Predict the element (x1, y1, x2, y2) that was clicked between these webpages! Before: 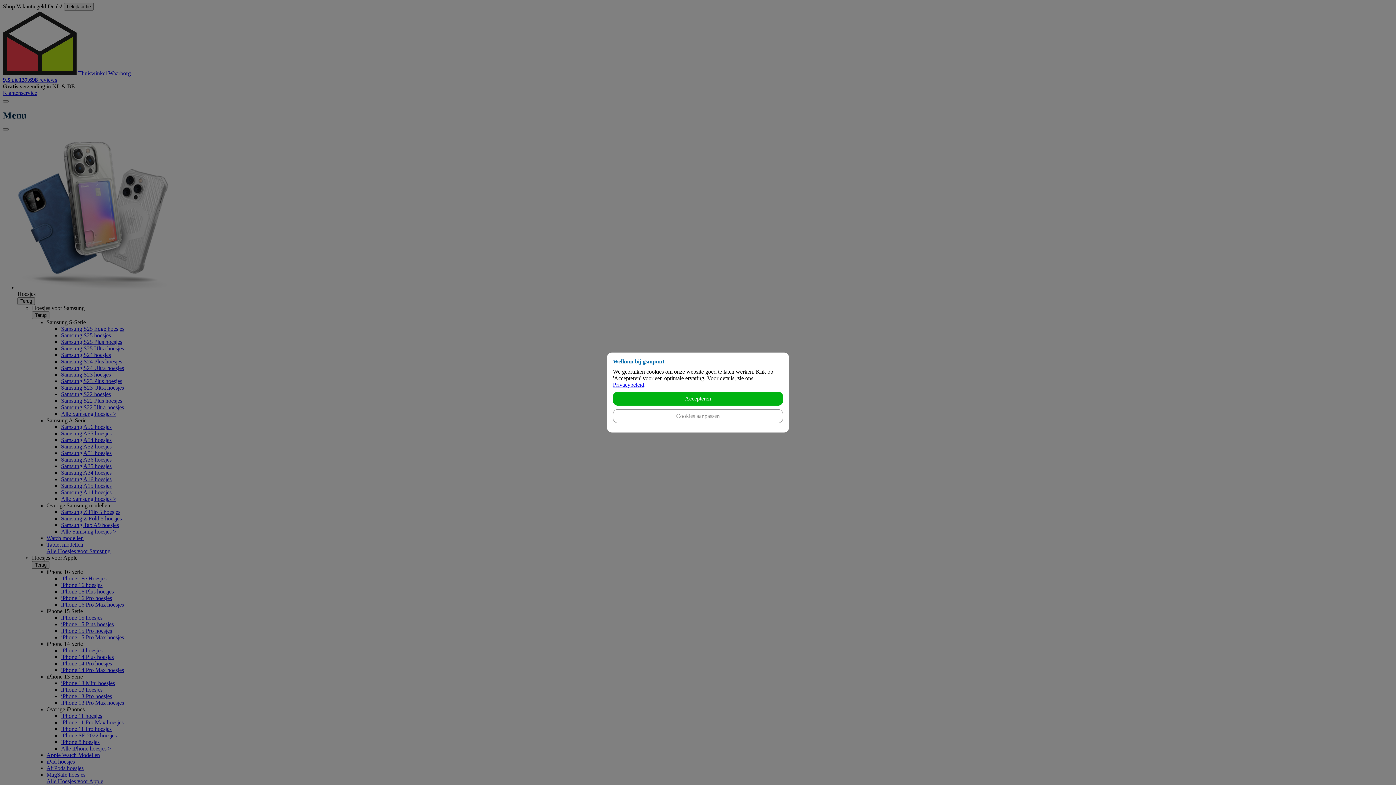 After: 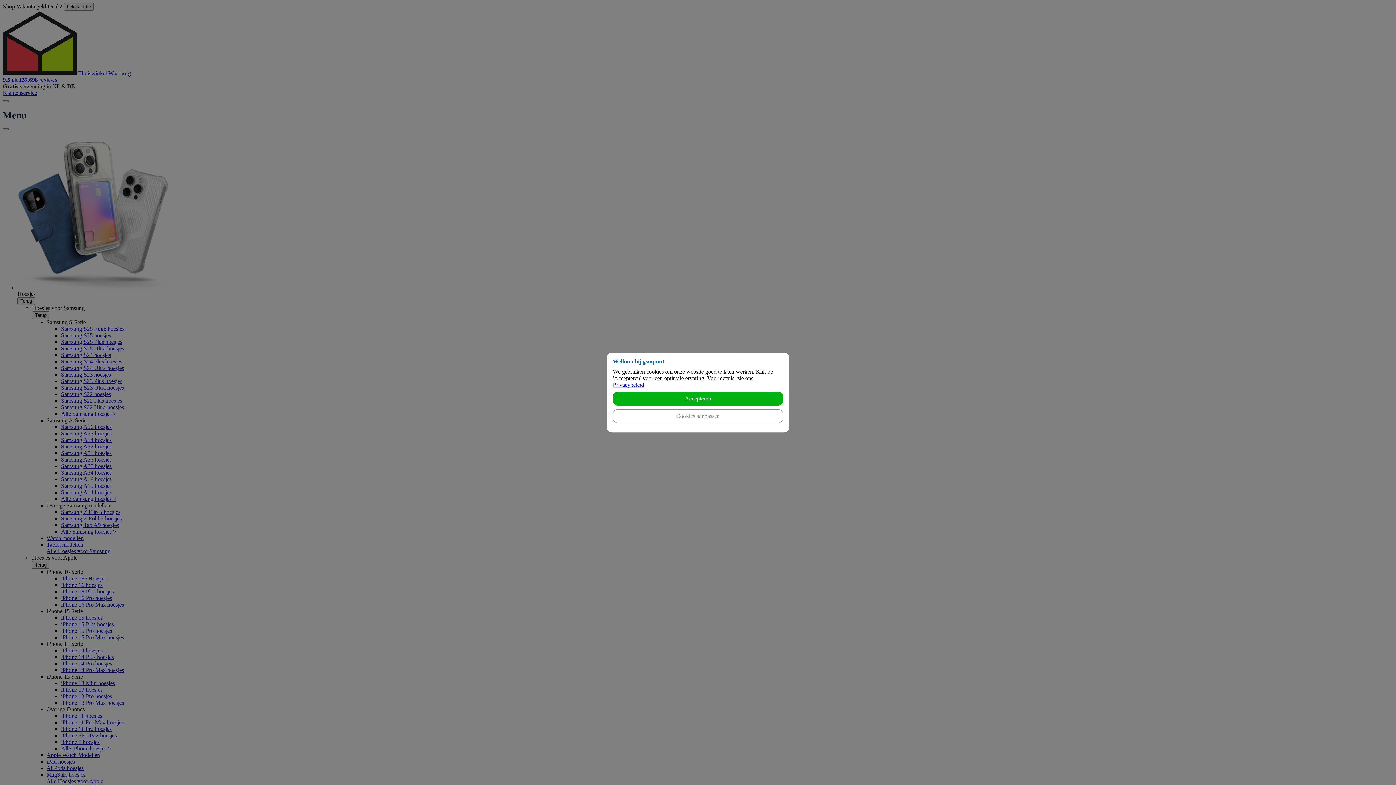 Action: label: Privacybeleid bbox: (613, 381, 644, 388)